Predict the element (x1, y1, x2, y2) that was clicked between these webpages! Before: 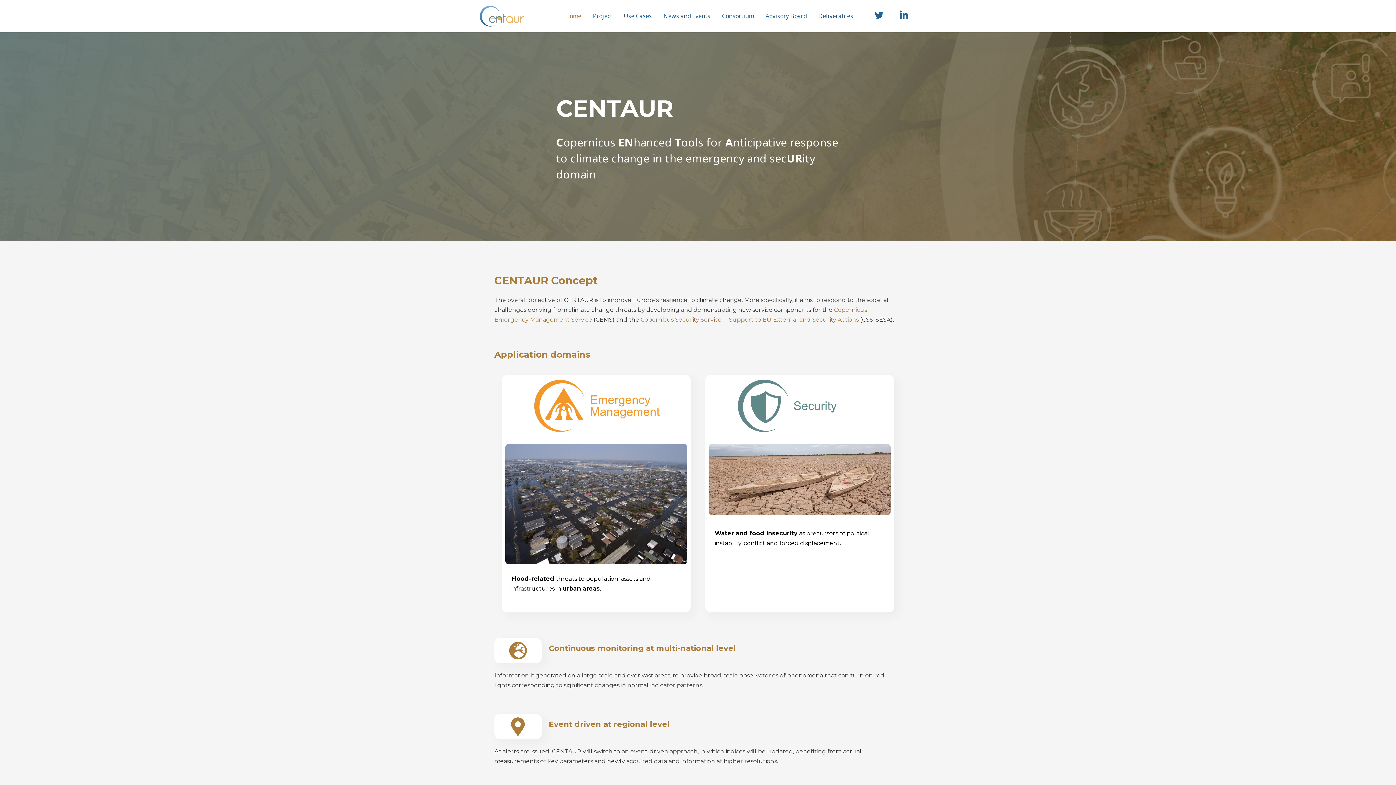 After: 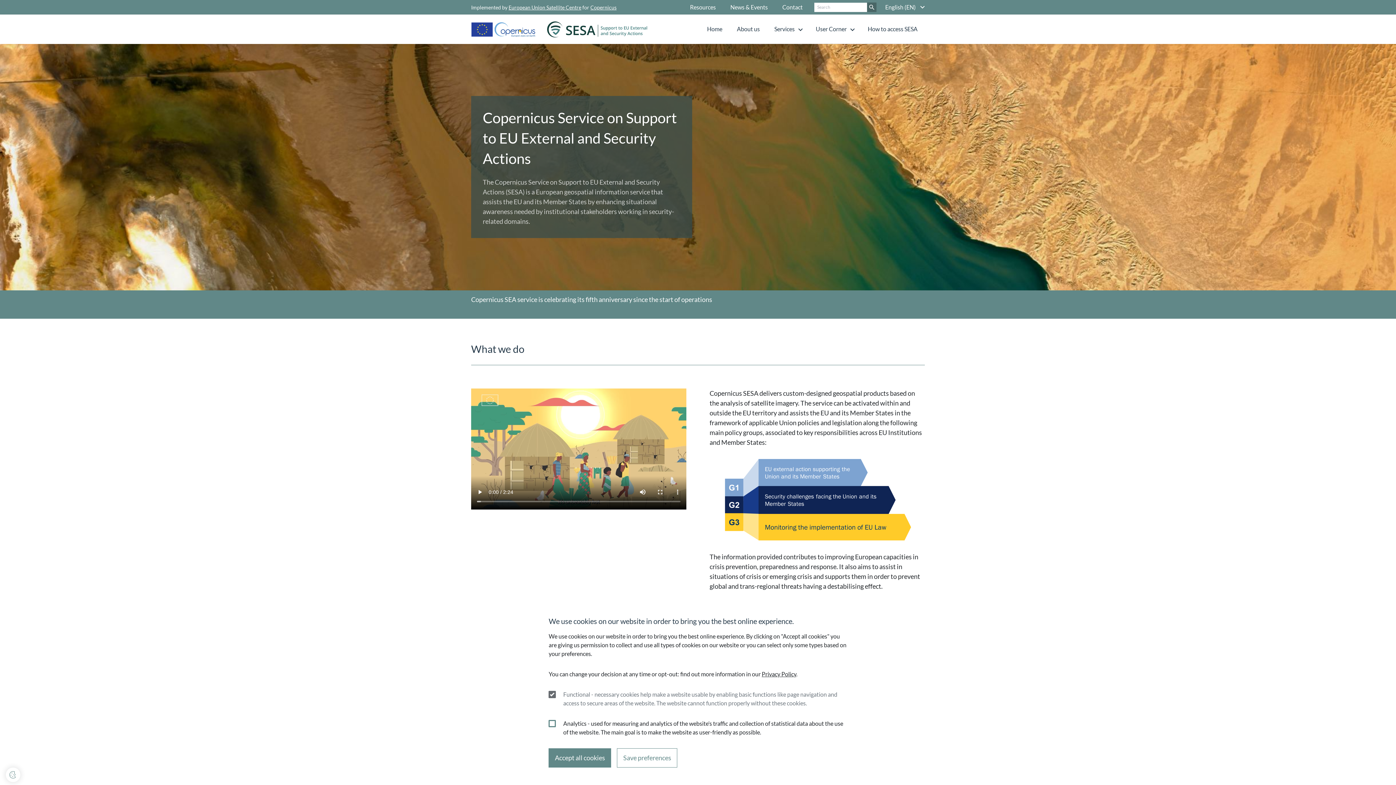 Action: bbox: (709, 378, 890, 433)